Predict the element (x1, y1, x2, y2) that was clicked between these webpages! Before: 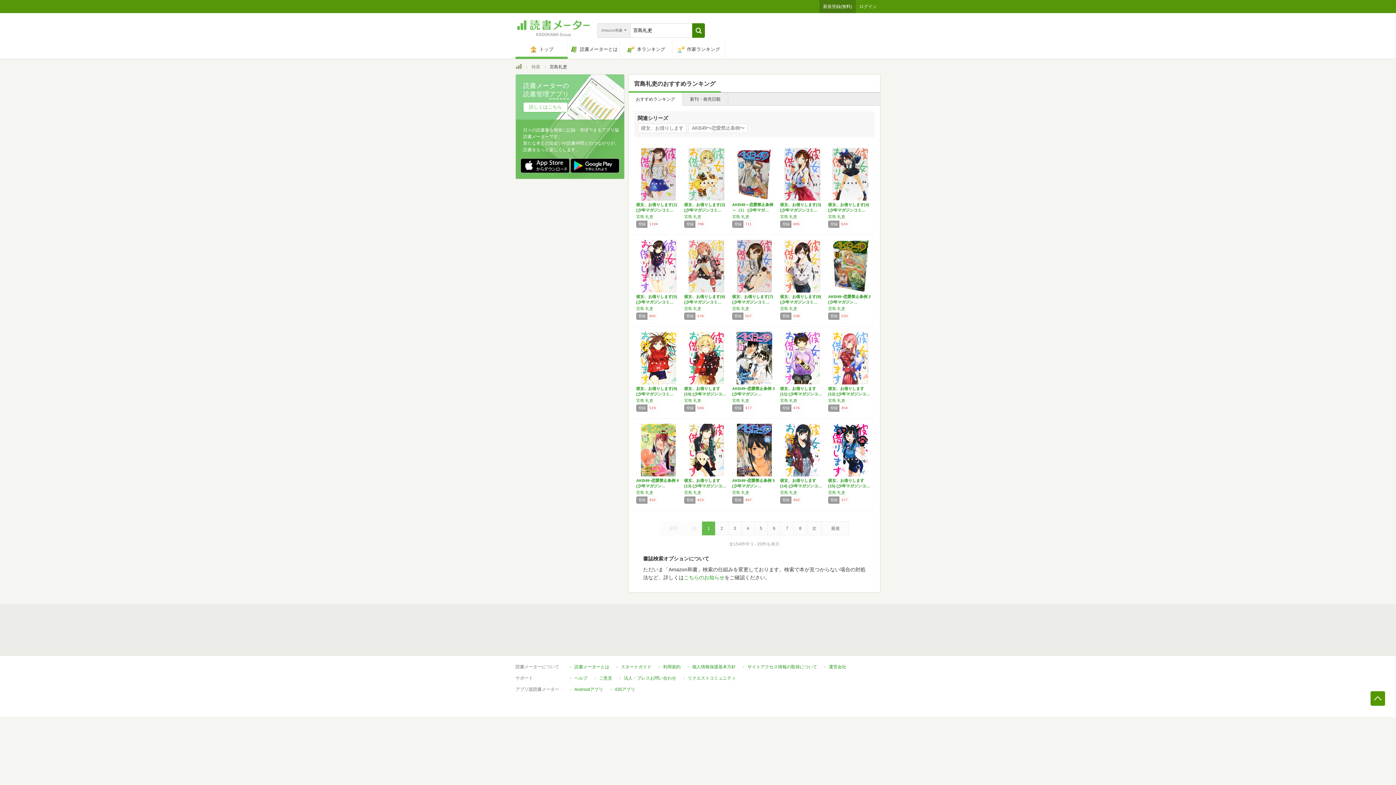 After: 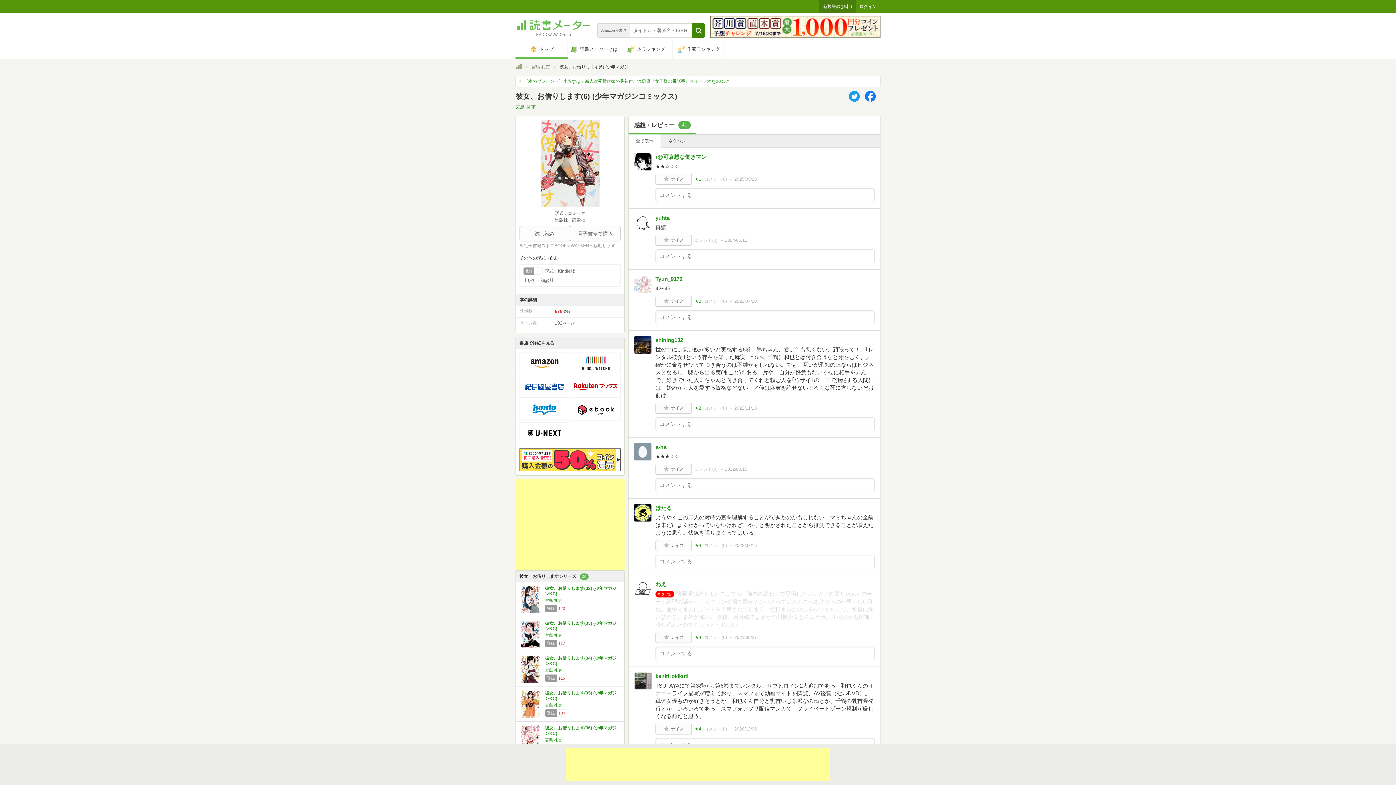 Action: bbox: (688, 288, 724, 293)